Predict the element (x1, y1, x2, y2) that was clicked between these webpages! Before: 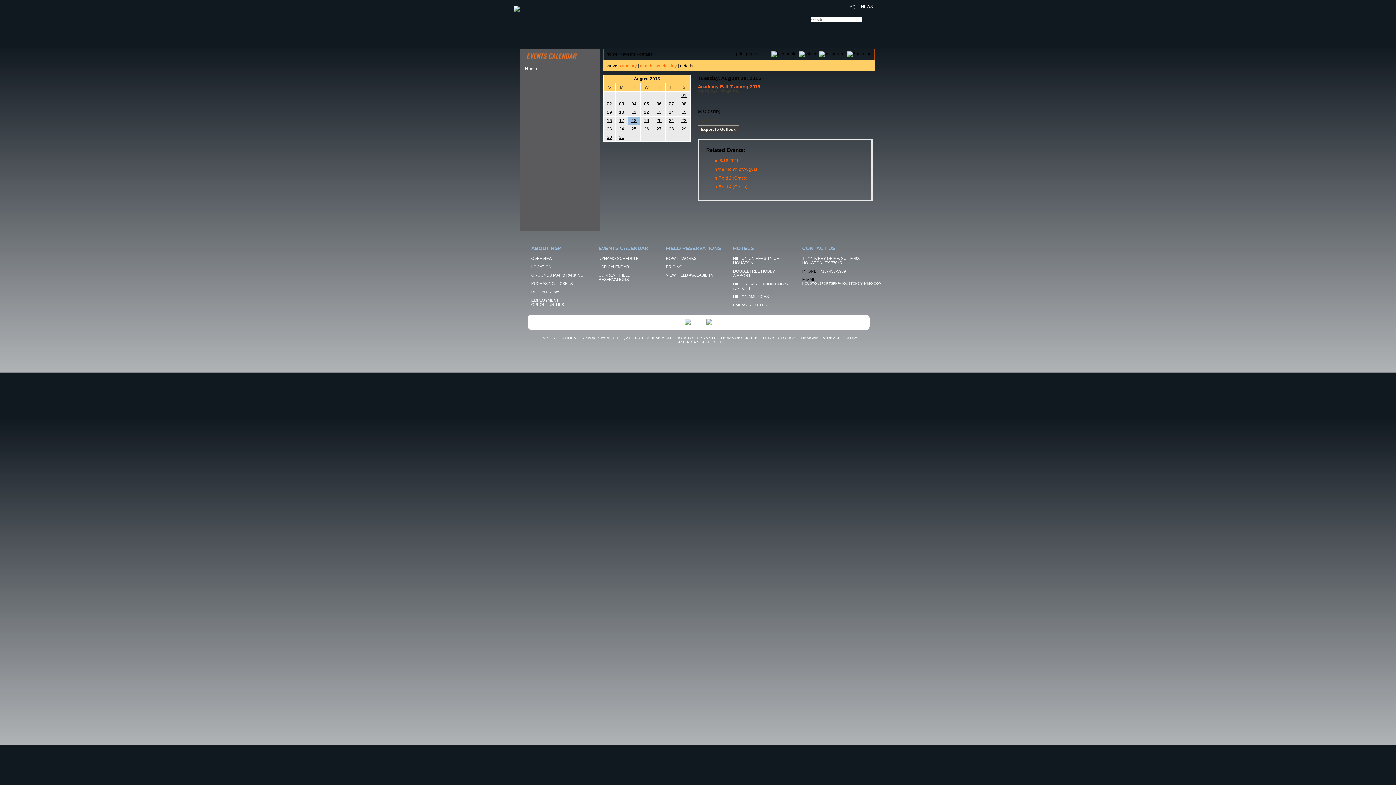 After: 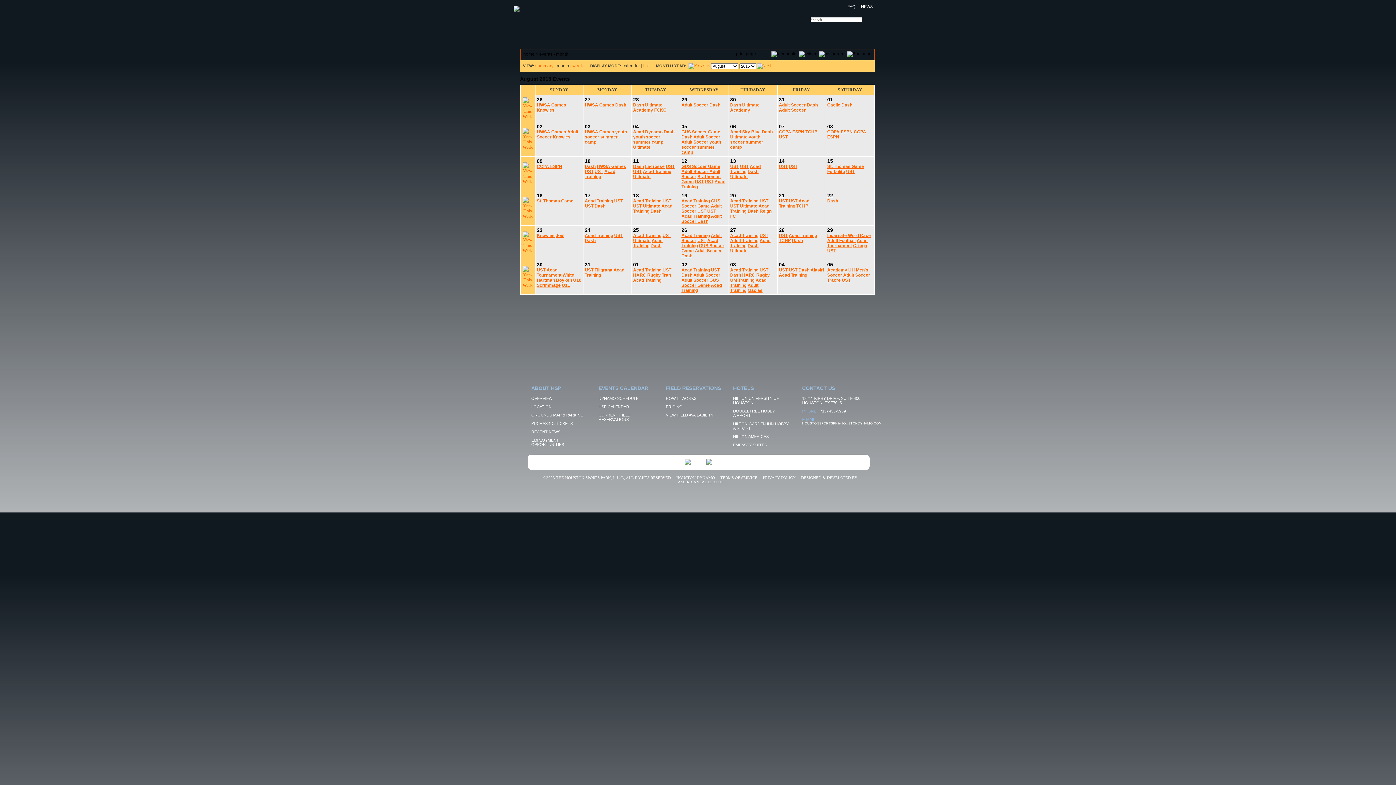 Action: label: August 2015 bbox: (634, 76, 660, 81)